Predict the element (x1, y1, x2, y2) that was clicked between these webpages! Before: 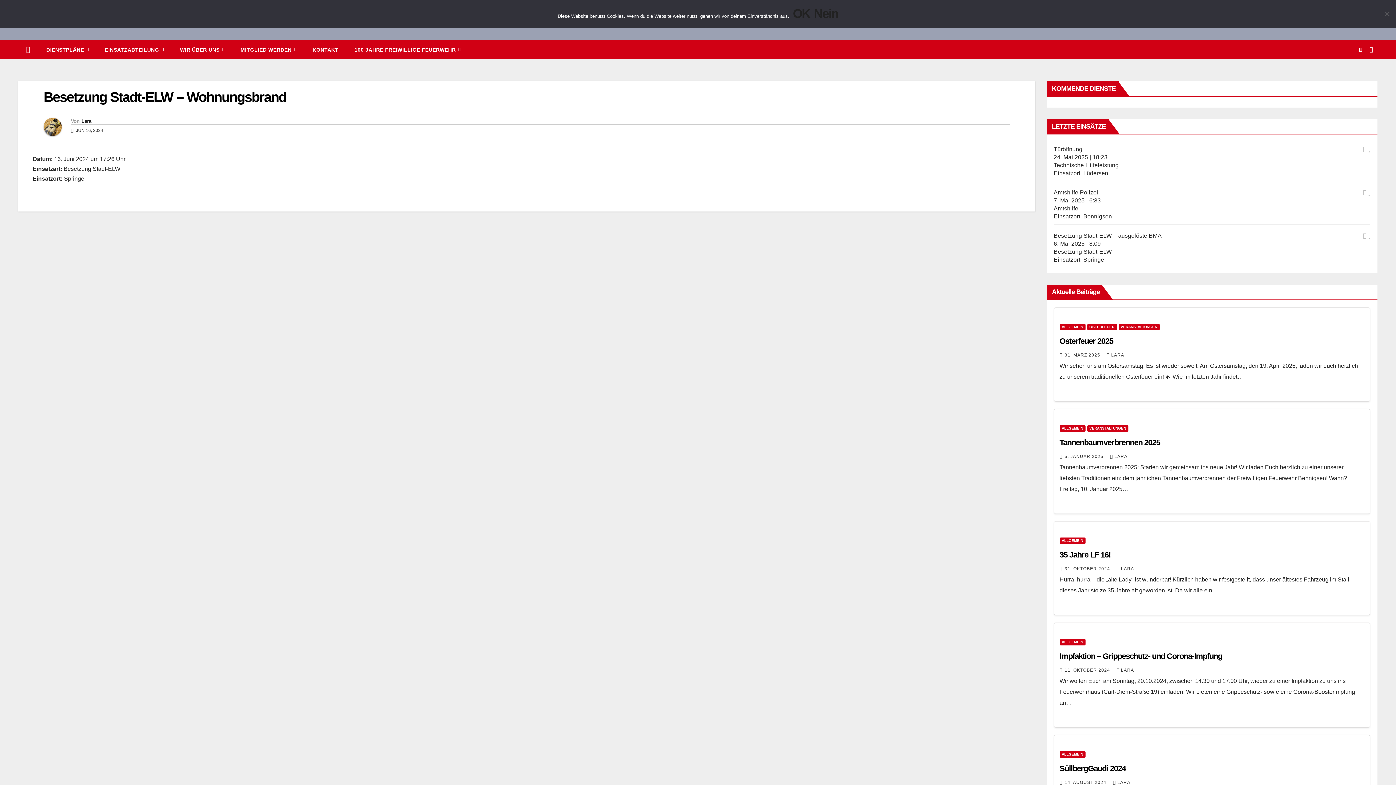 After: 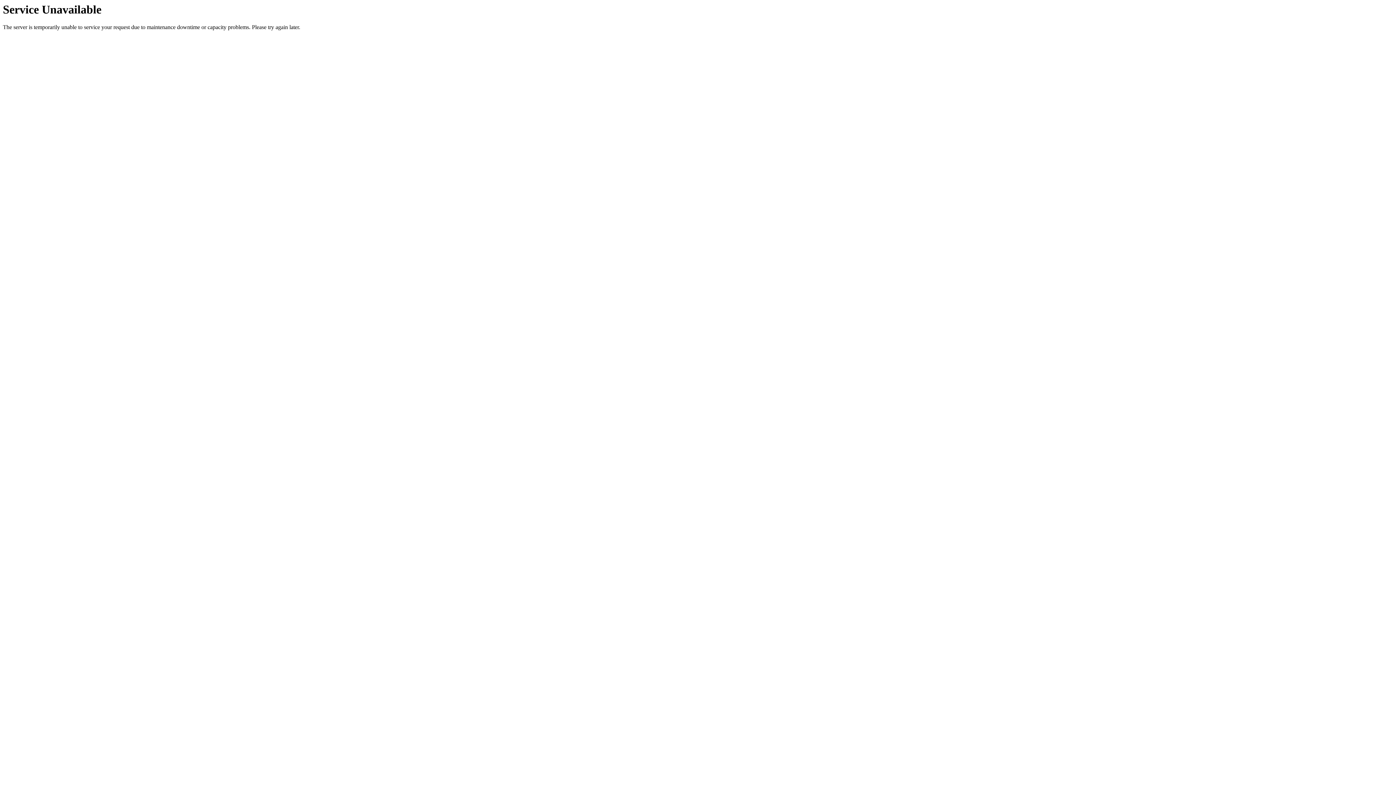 Action: bbox: (1059, 639, 1085, 645) label: ALLGEMEIN